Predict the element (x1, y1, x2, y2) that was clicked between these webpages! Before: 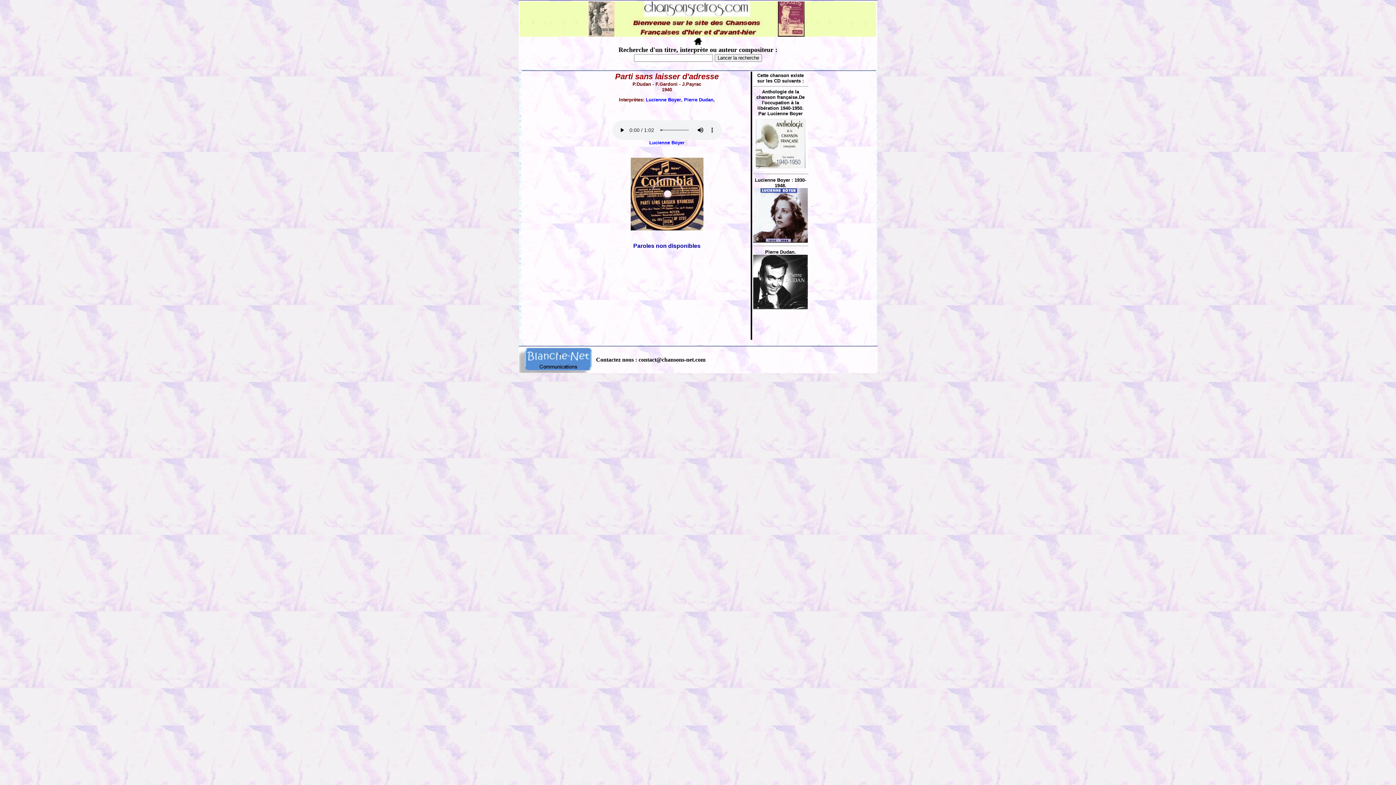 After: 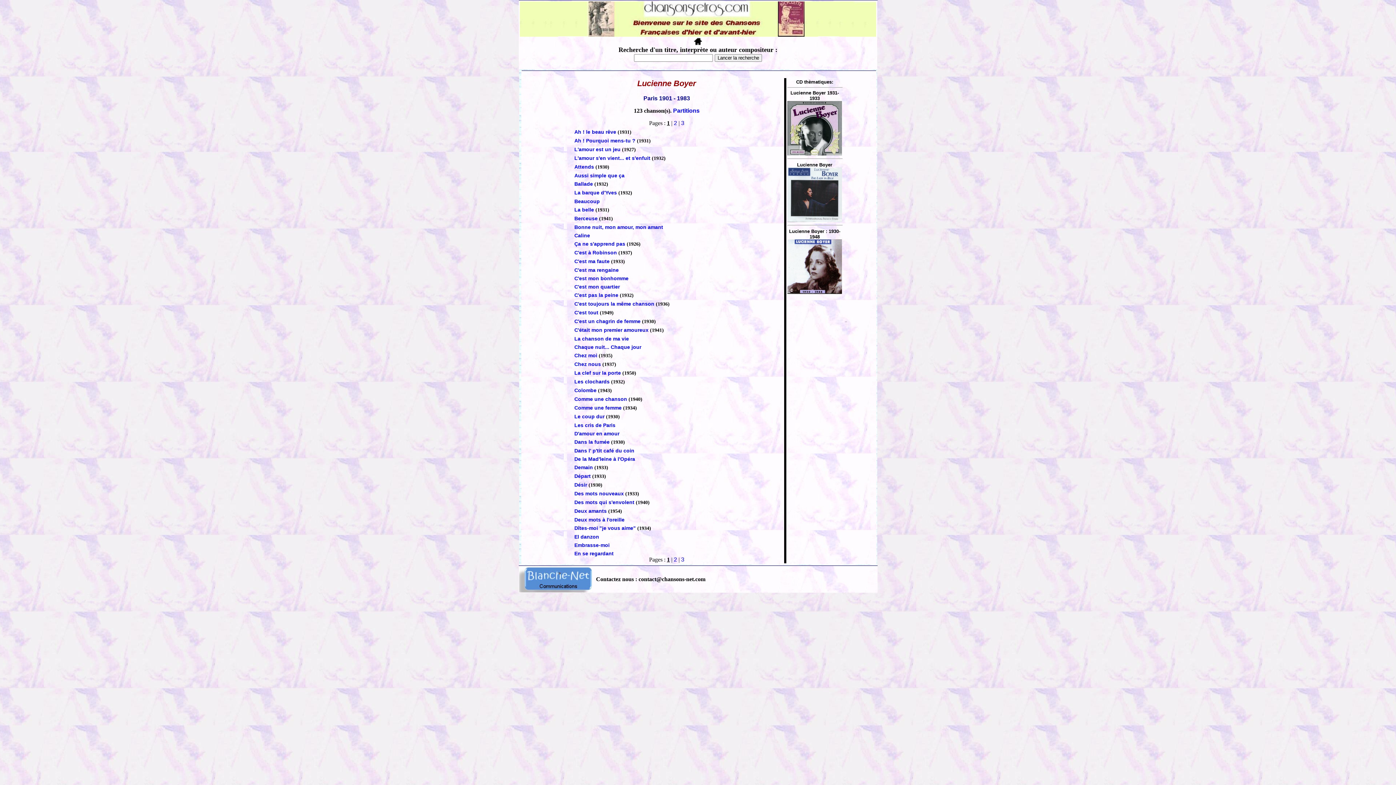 Action: bbox: (646, 97, 681, 102) label: Lucienne Boyer